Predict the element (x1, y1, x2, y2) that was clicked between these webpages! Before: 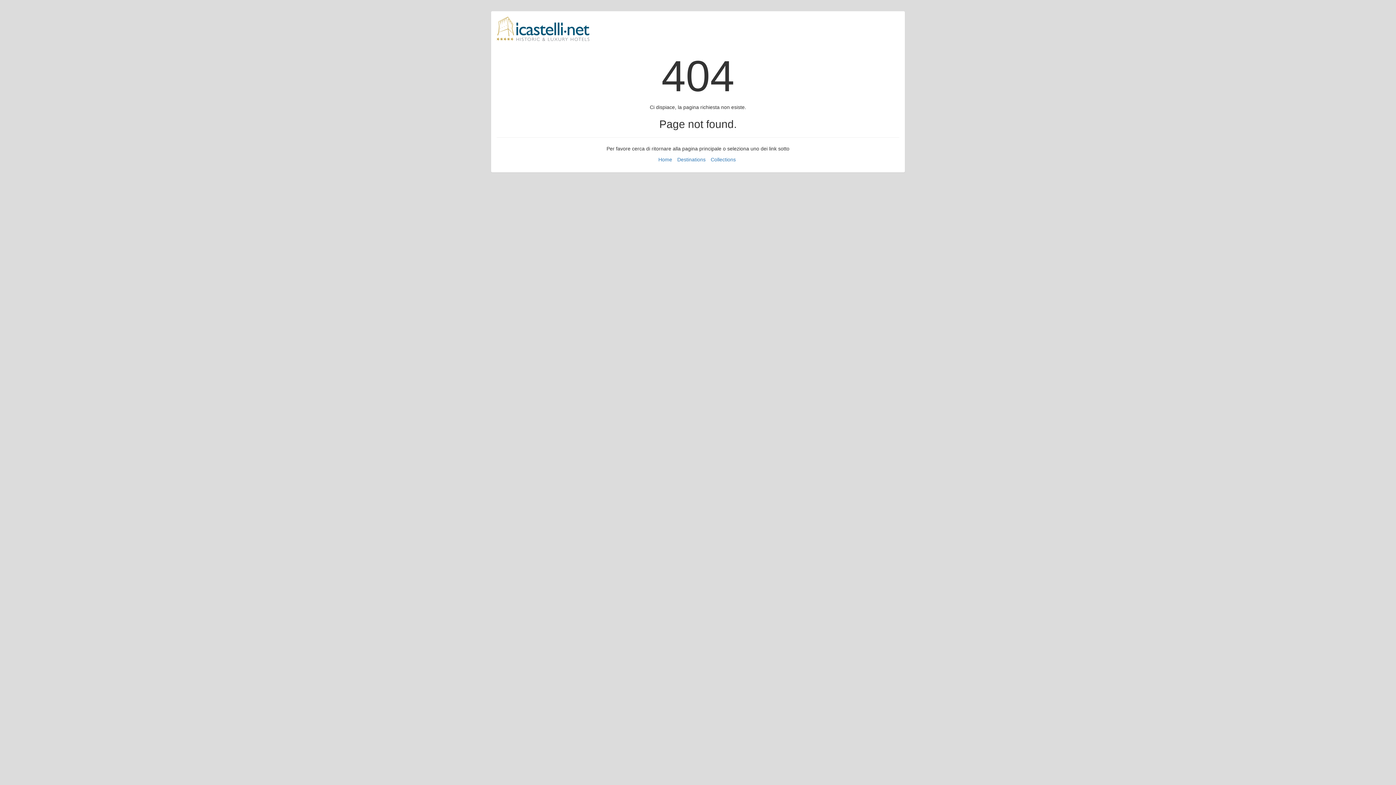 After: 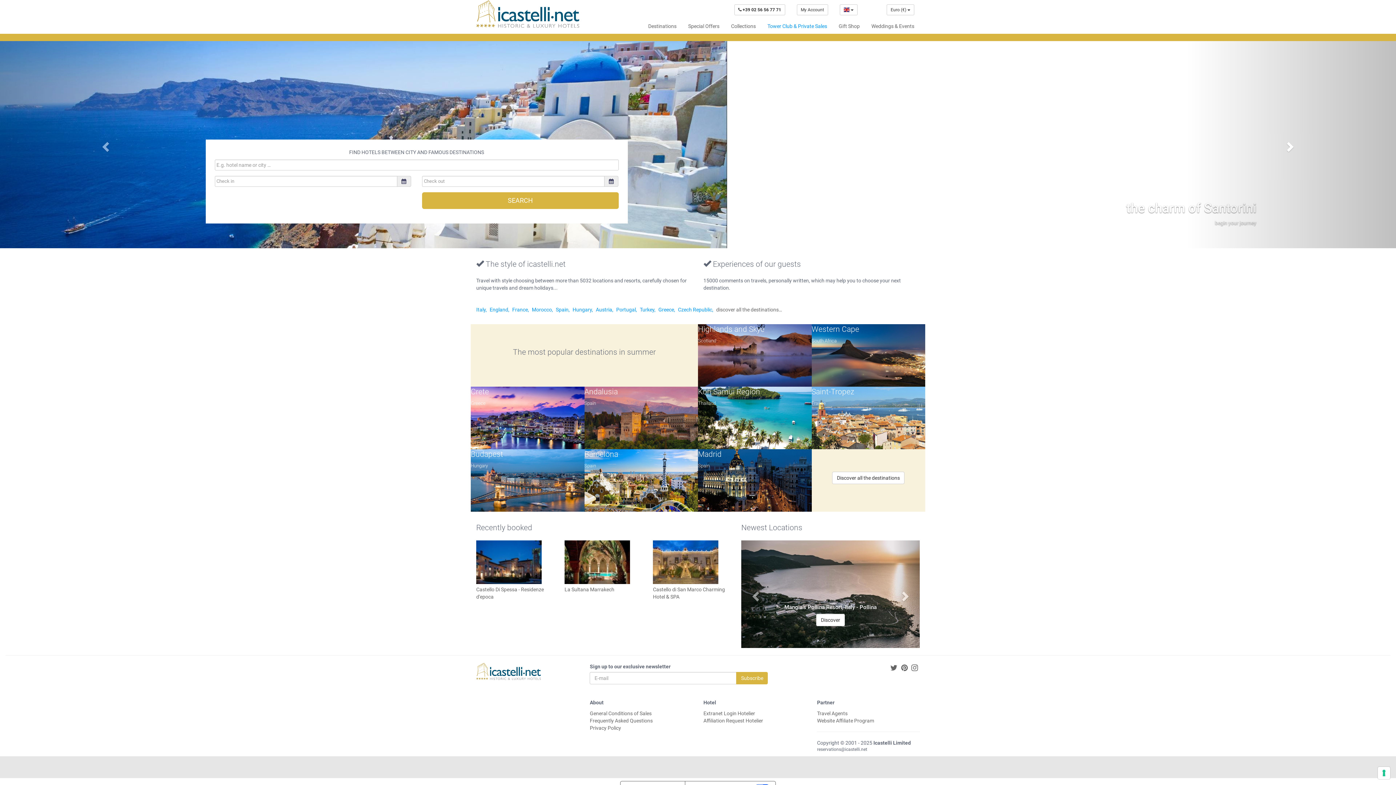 Action: bbox: (496, 16, 589, 41)